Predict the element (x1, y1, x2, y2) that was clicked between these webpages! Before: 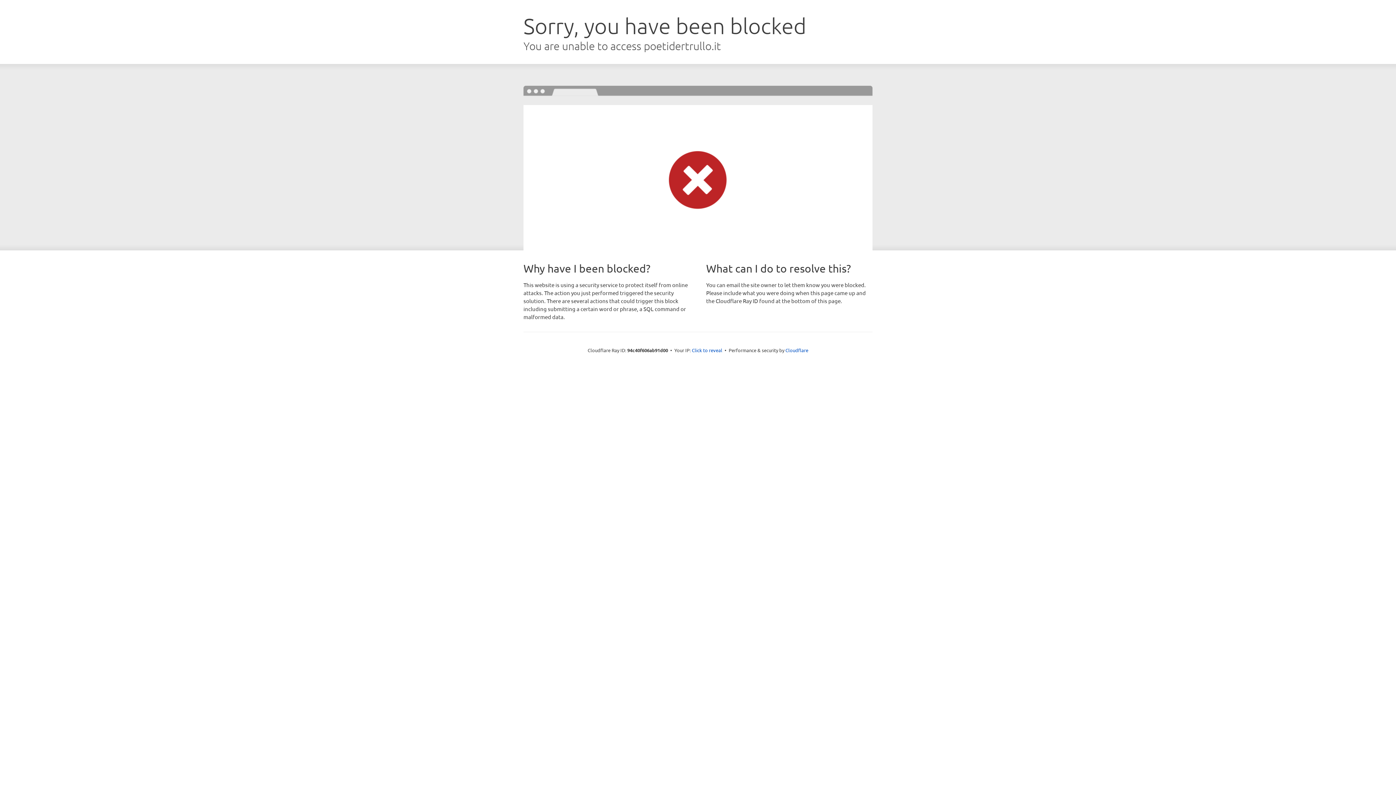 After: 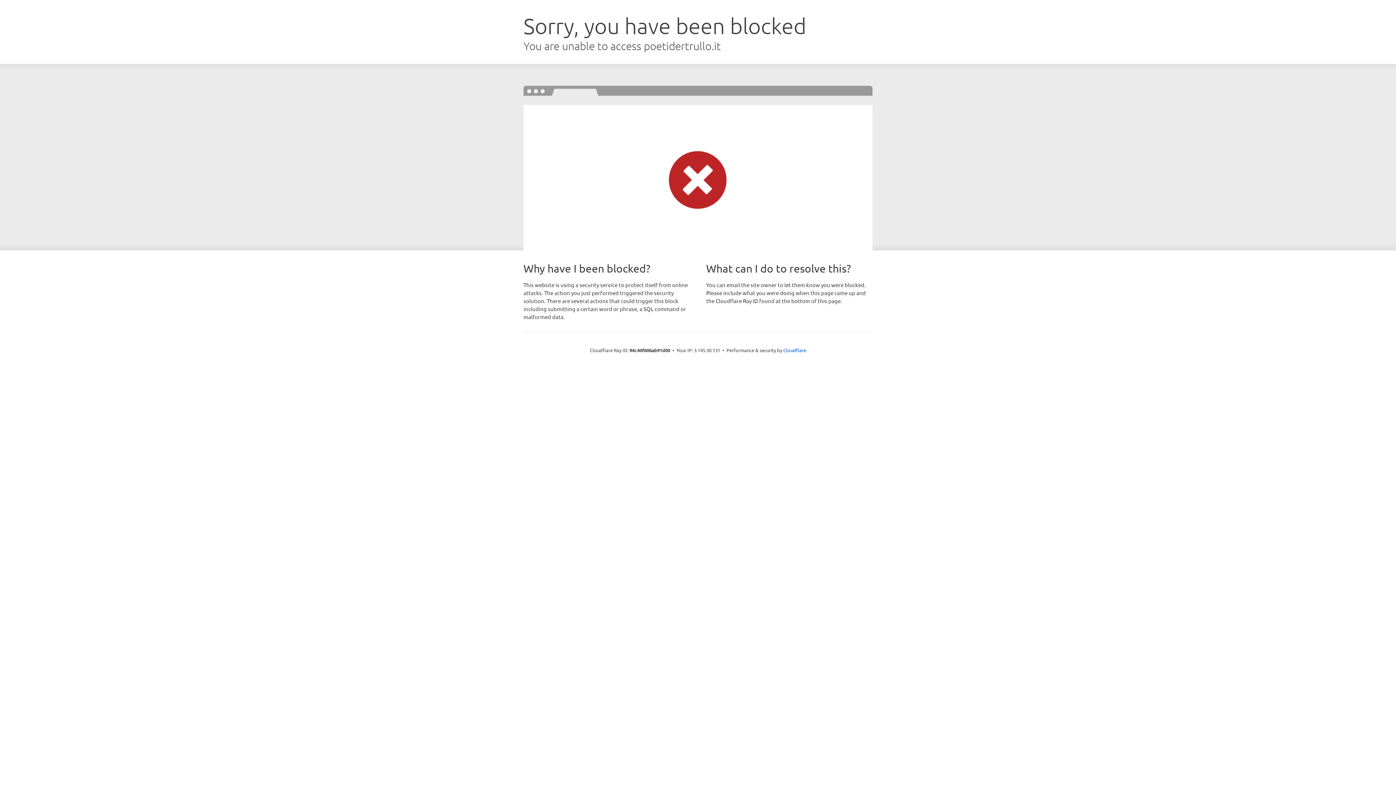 Action: bbox: (692, 346, 722, 353) label: Click to reveal